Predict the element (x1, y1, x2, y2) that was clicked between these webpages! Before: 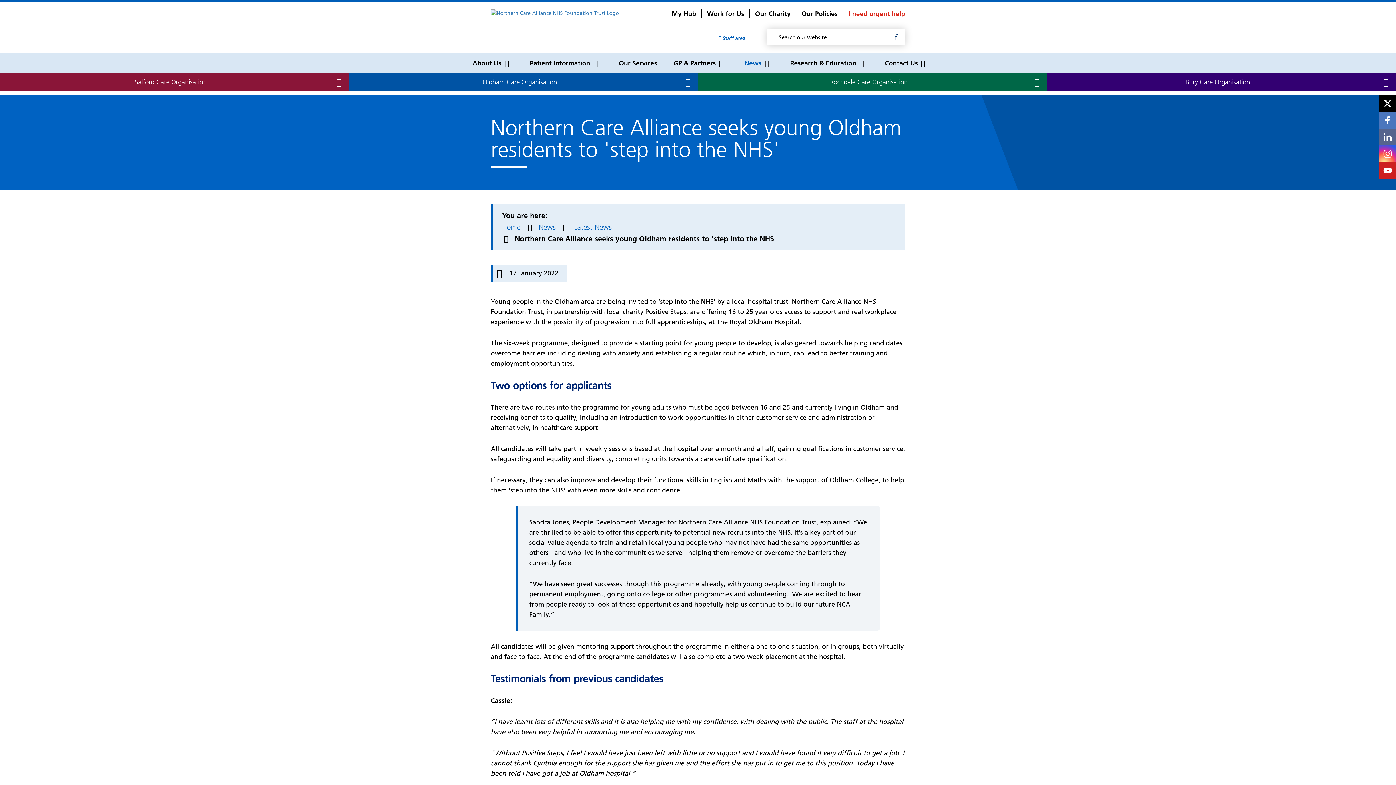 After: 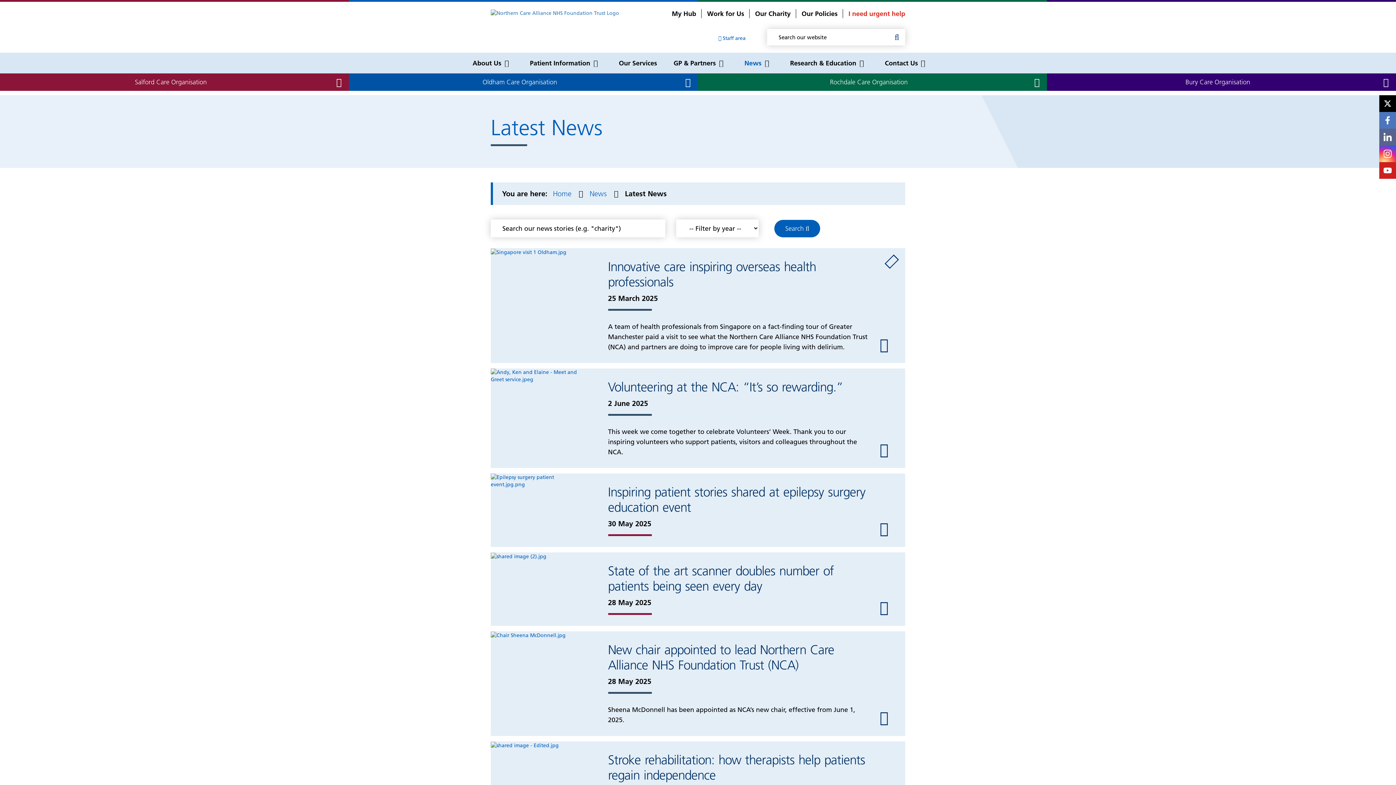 Action: label: Latest News bbox: (574, 222, 612, 232)